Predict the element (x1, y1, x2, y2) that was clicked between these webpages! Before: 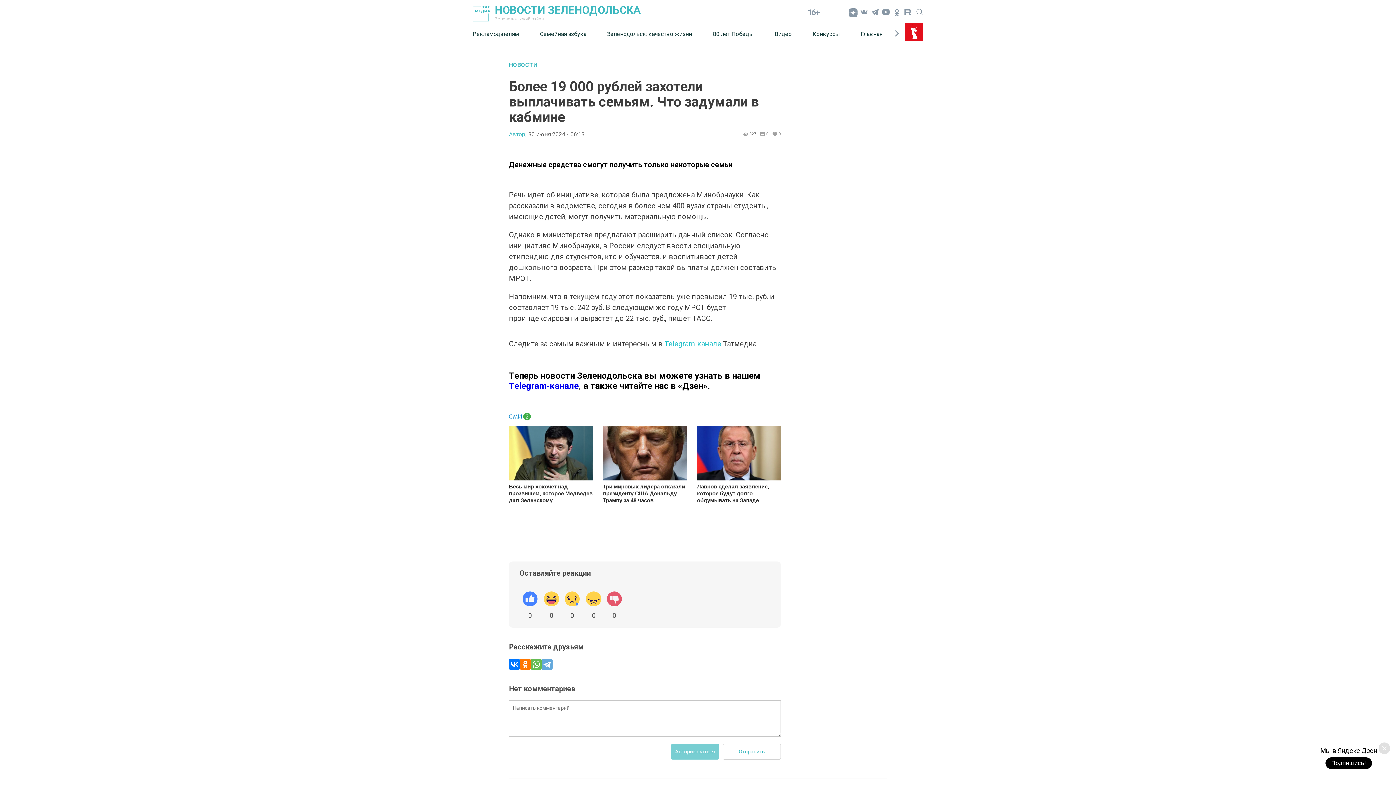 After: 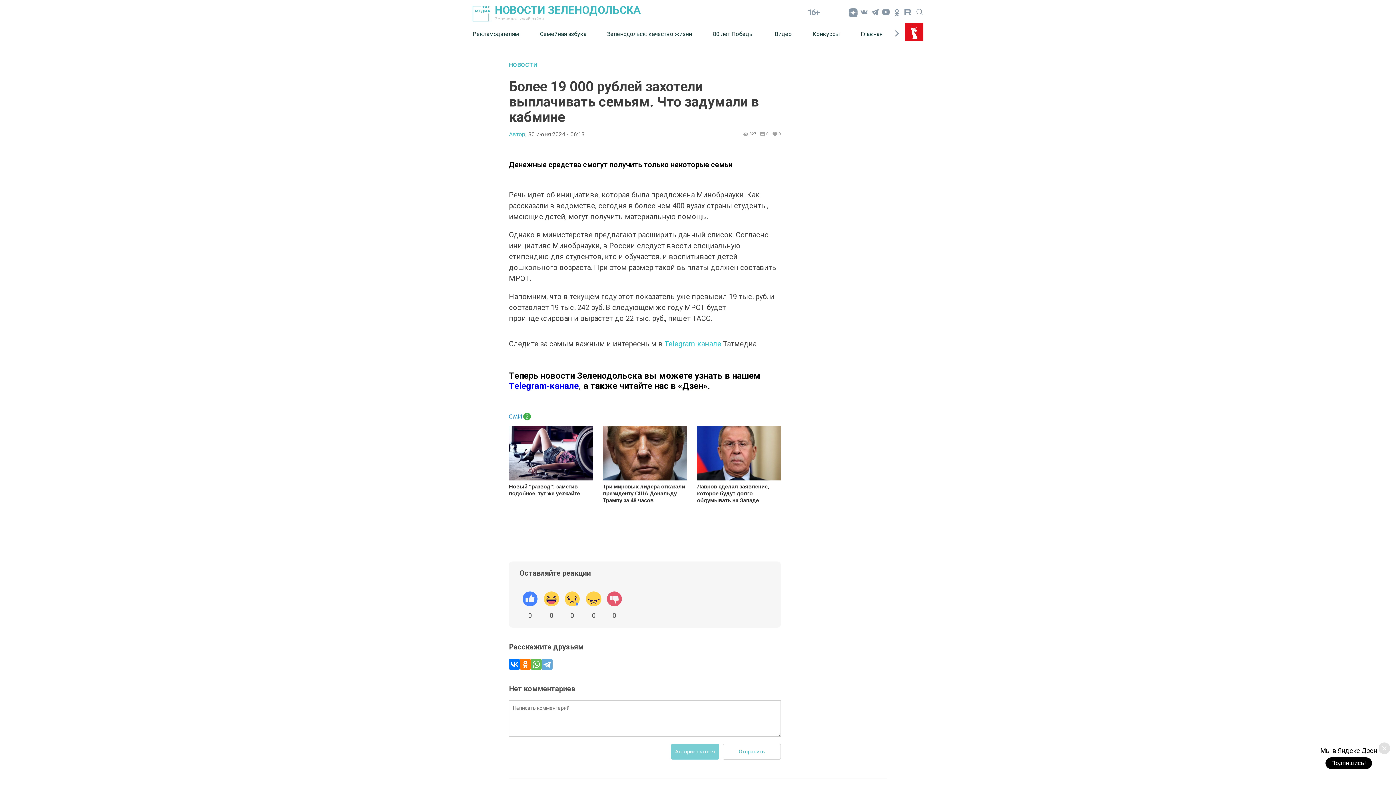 Action: bbox: (509, 426, 592, 503) label: Весь мир хохочет над прозвищем, которое Медведев дал Зеленскому